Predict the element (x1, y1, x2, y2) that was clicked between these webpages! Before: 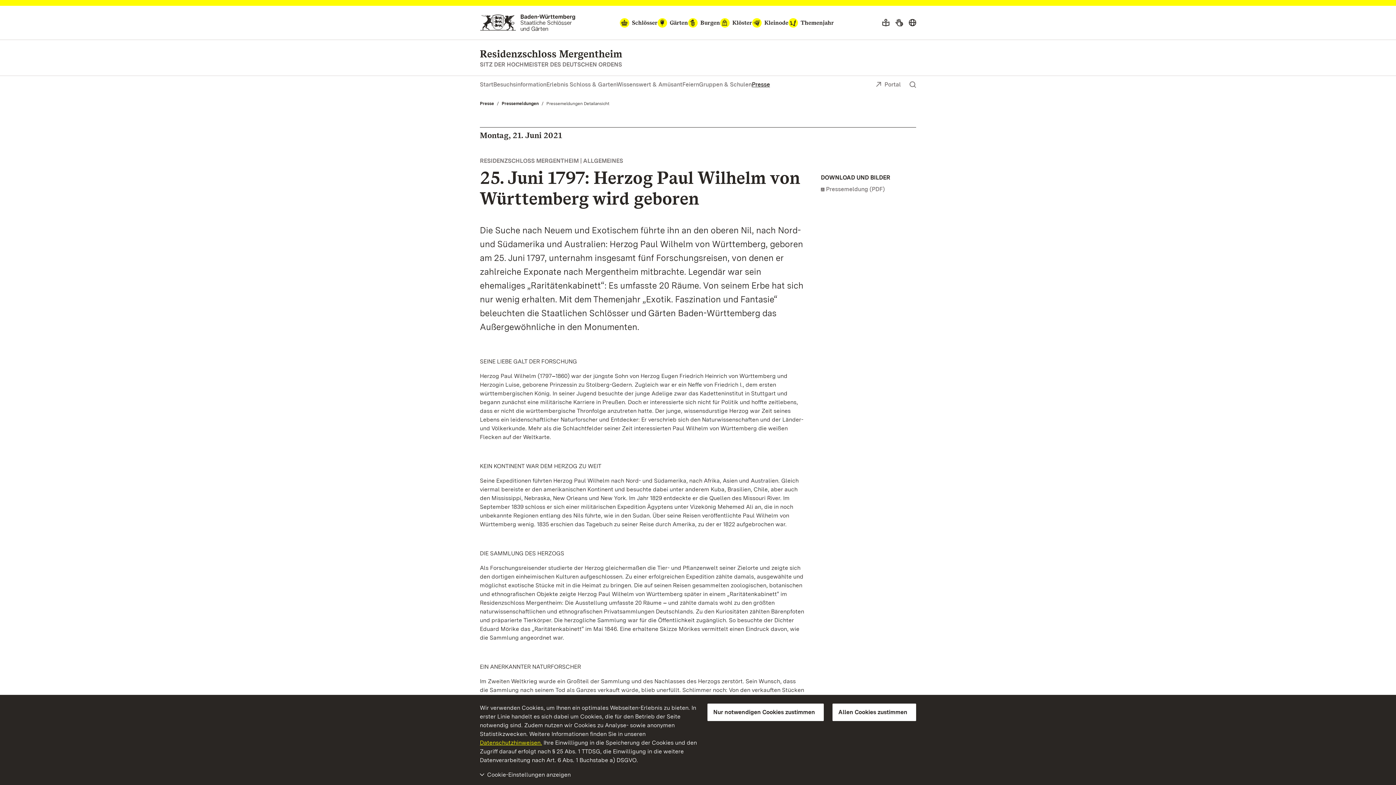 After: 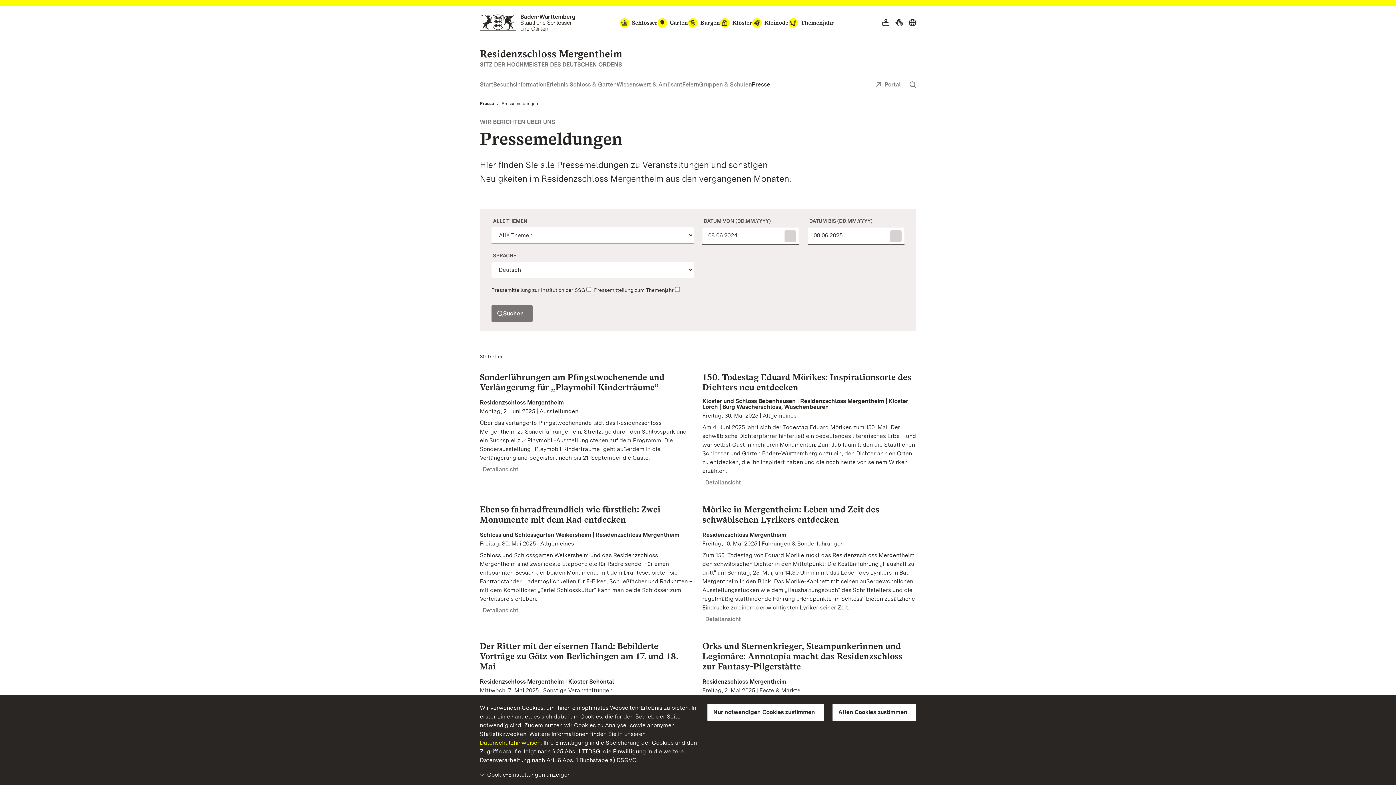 Action: label: Pressemeldungen bbox: (501, 100, 538, 106)